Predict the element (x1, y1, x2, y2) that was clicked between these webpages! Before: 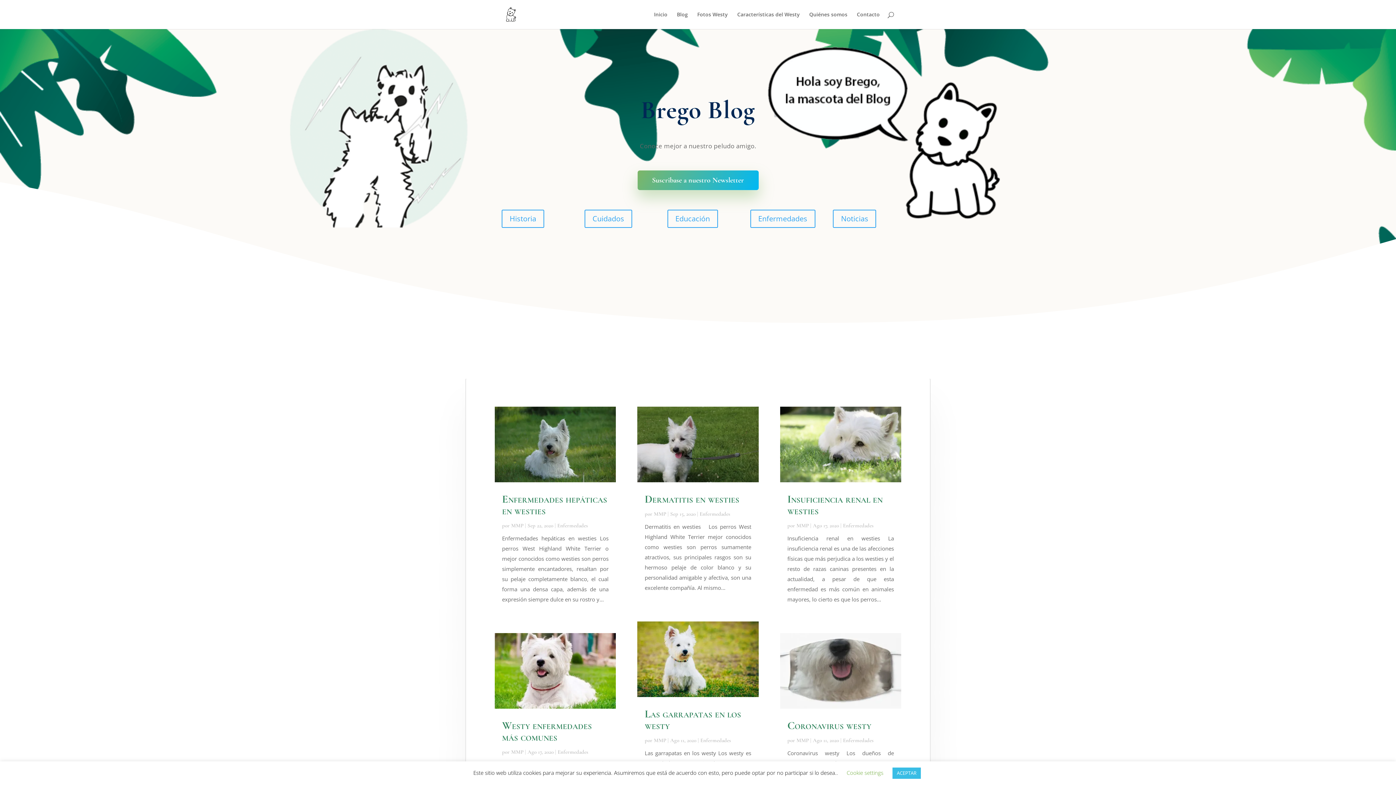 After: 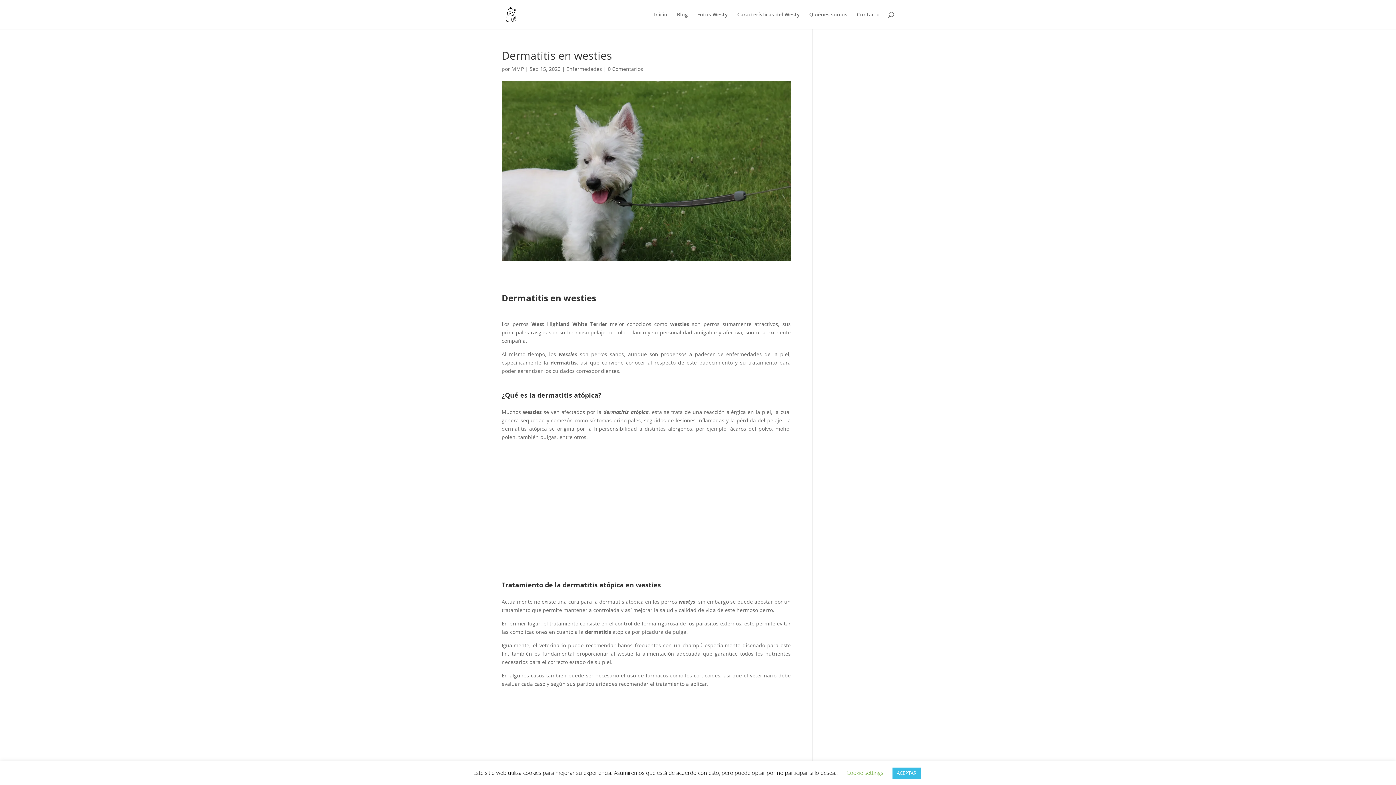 Action: bbox: (644, 492, 739, 506) label: Dermatitis en westies